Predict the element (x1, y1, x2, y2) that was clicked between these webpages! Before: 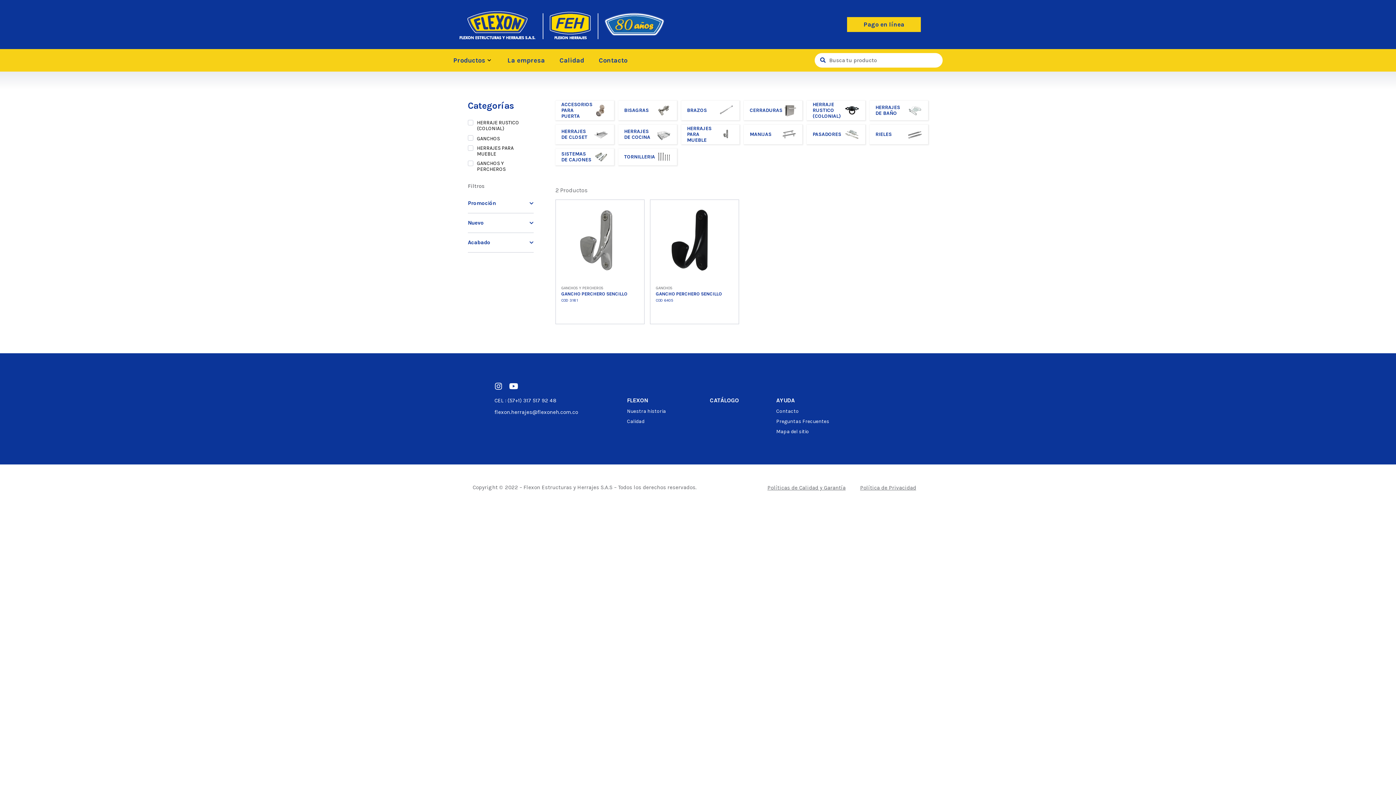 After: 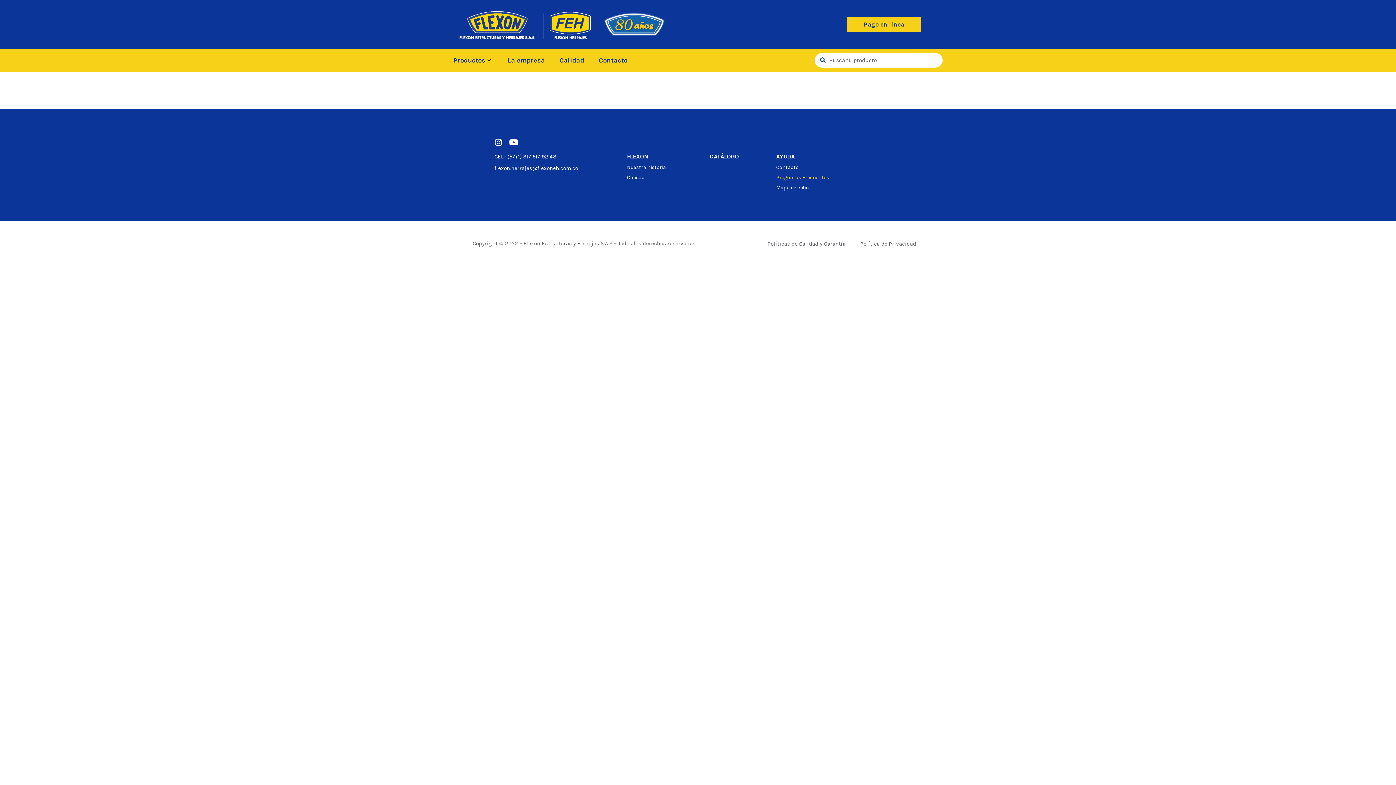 Action: bbox: (776, 418, 835, 425) label: Preguntas Frecuentes